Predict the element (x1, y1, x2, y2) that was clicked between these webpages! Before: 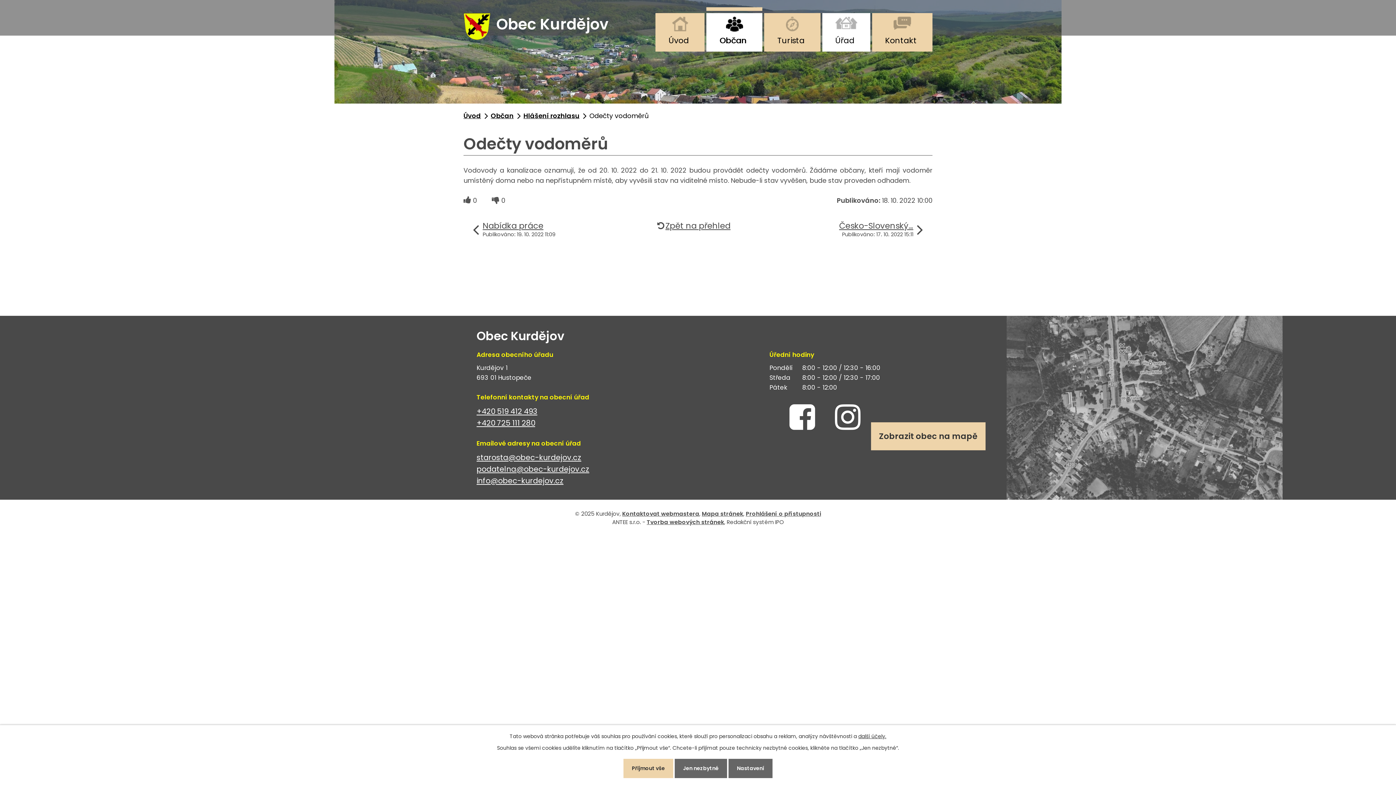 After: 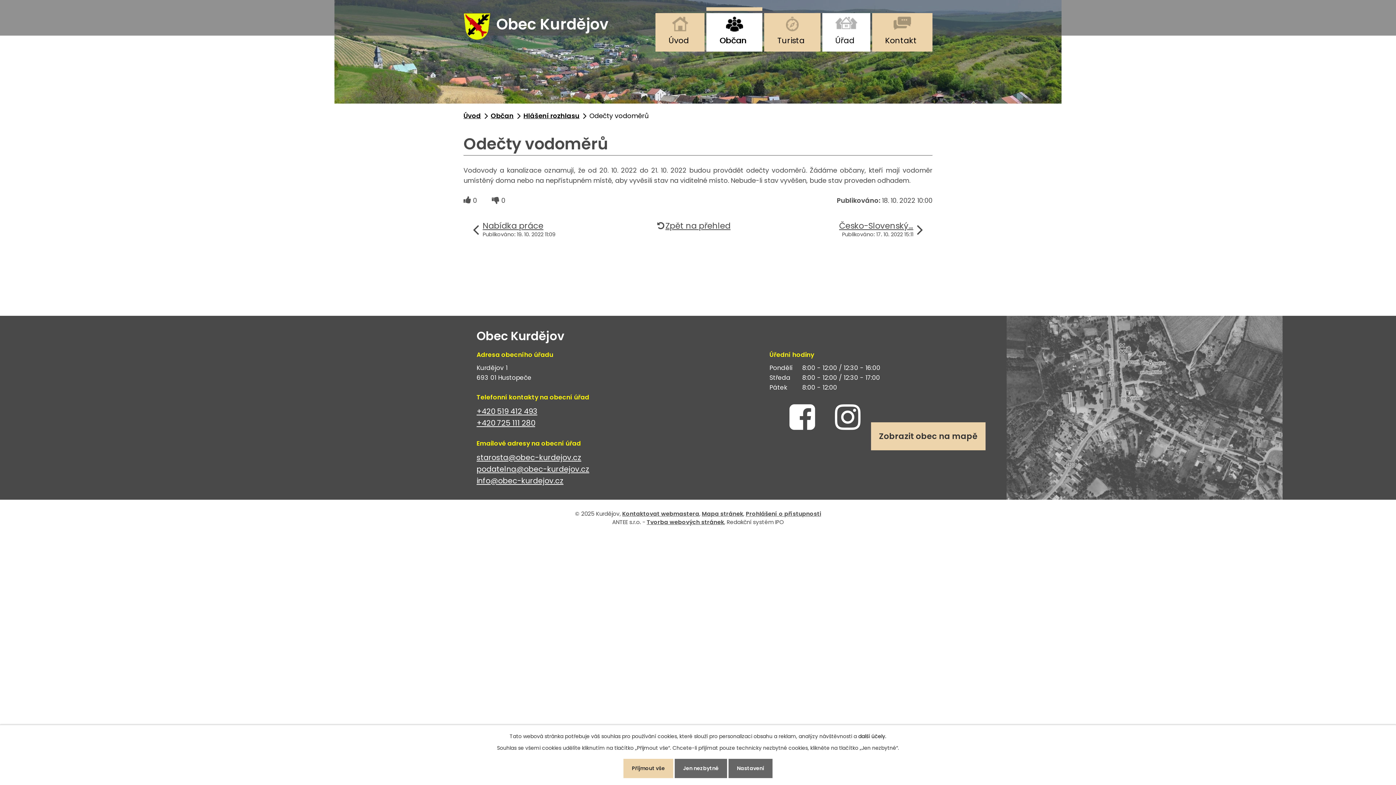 Action: label: další účely. bbox: (858, 733, 886, 740)